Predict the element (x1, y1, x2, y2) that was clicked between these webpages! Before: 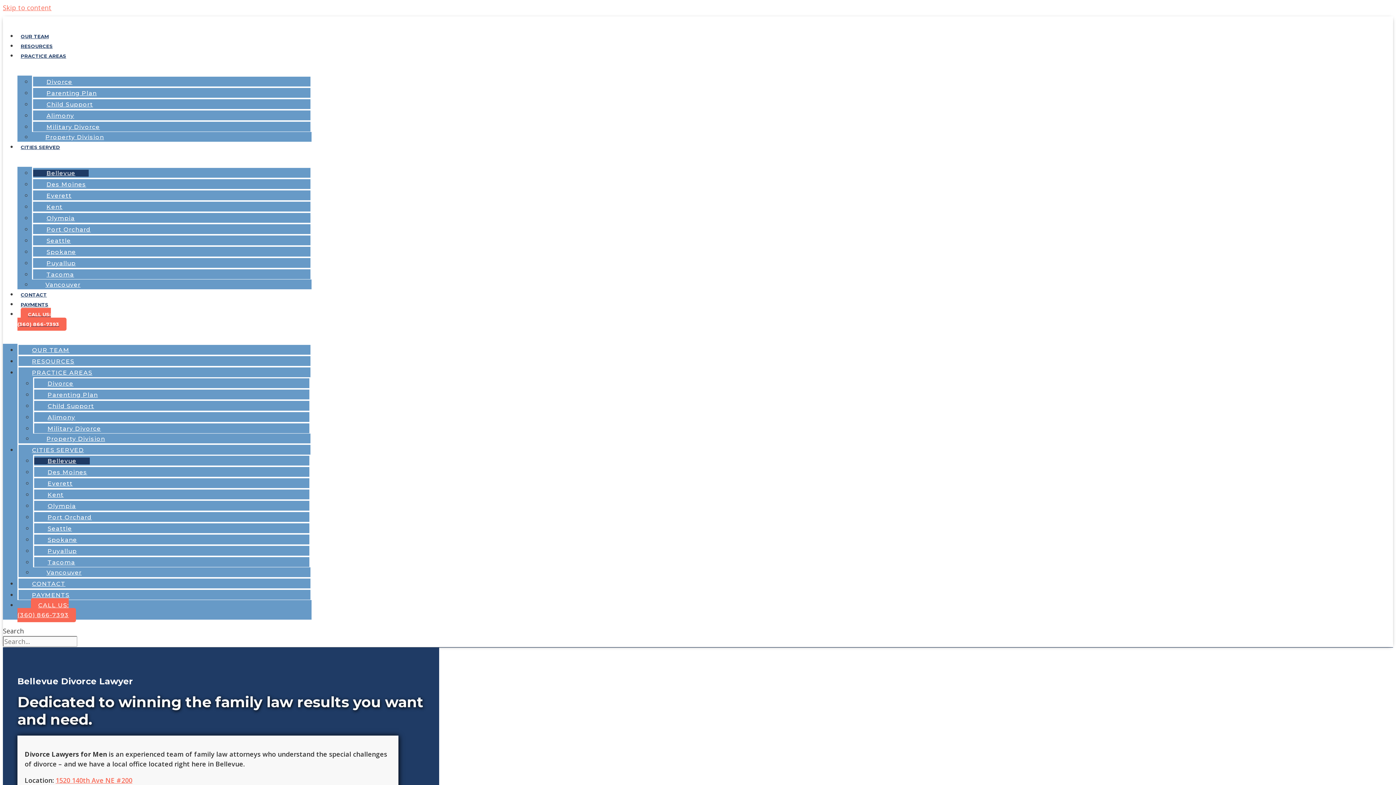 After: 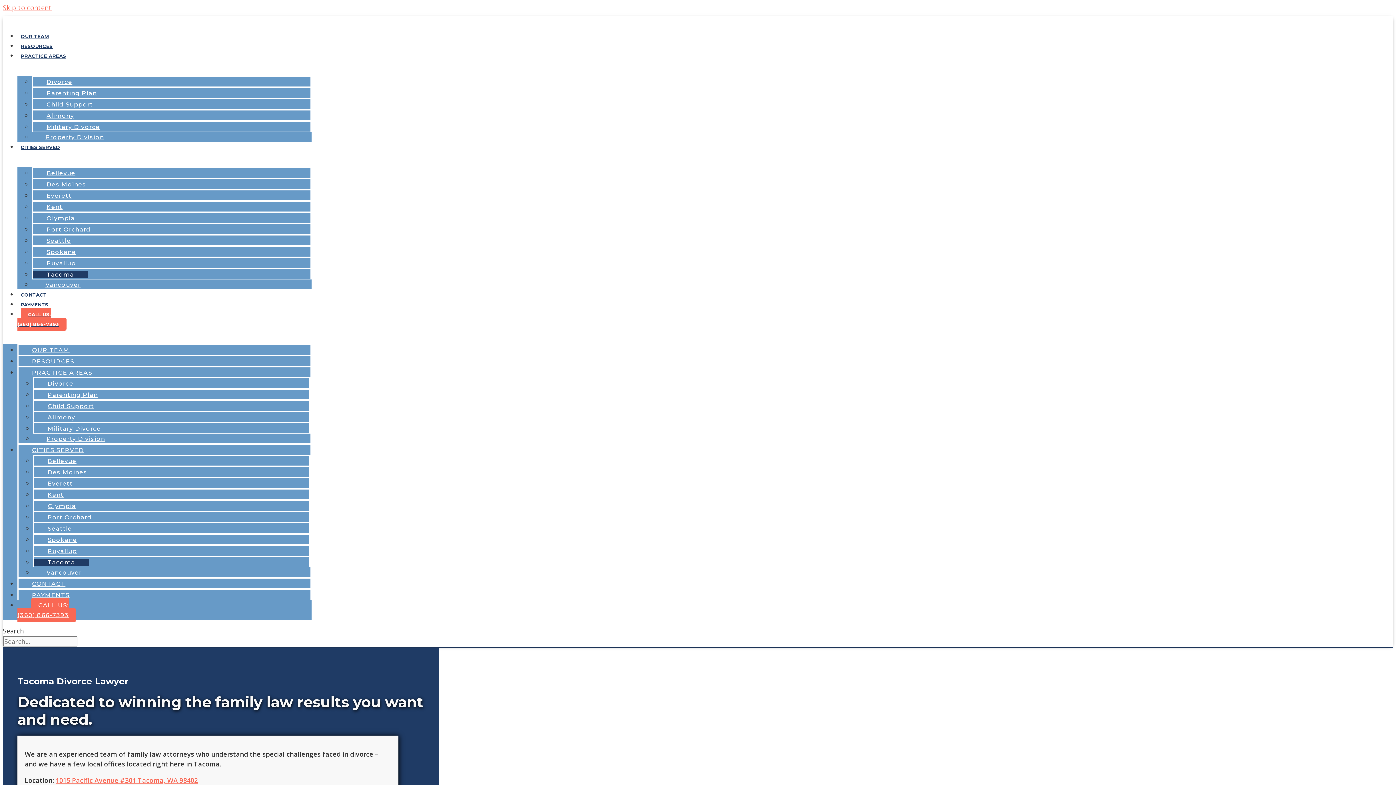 Action: bbox: (33, 271, 87, 278) label: Tacoma